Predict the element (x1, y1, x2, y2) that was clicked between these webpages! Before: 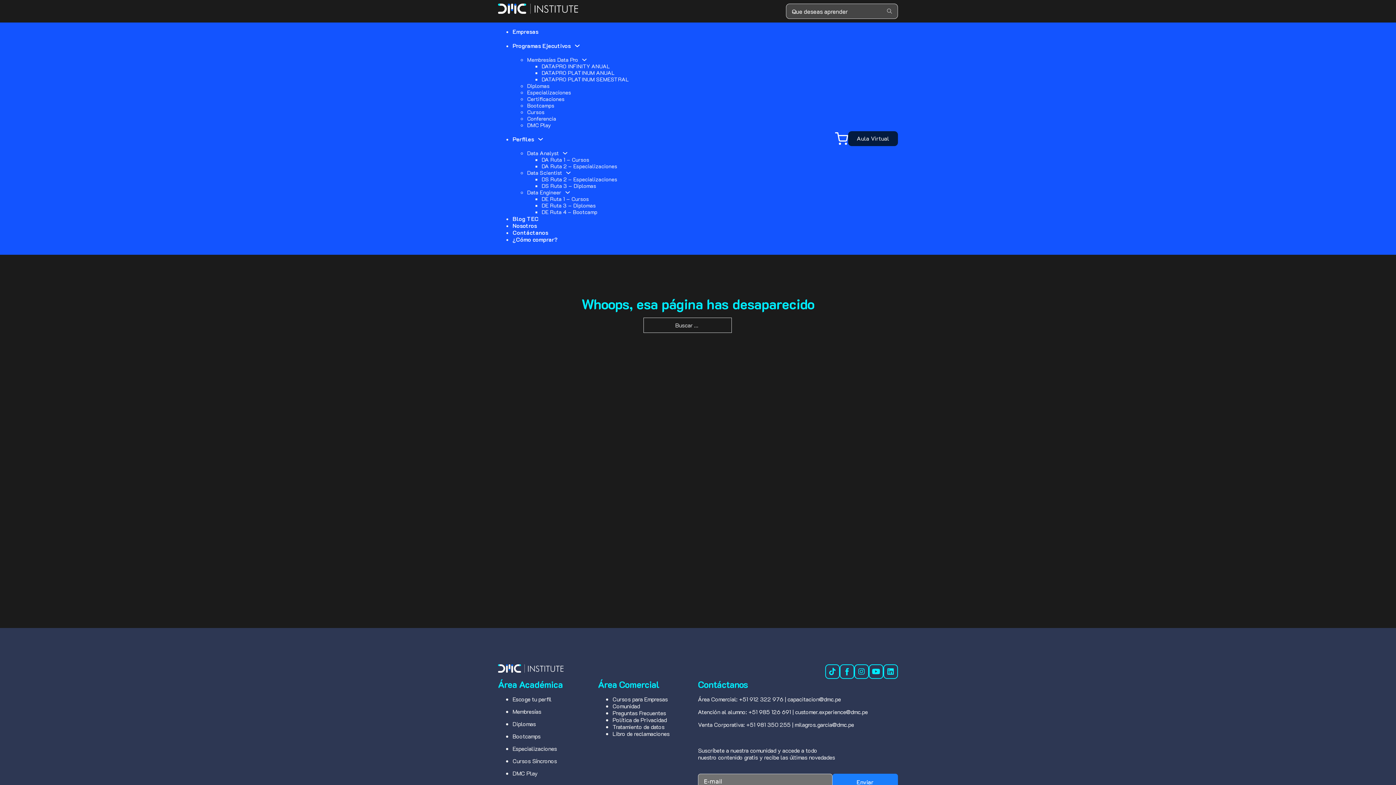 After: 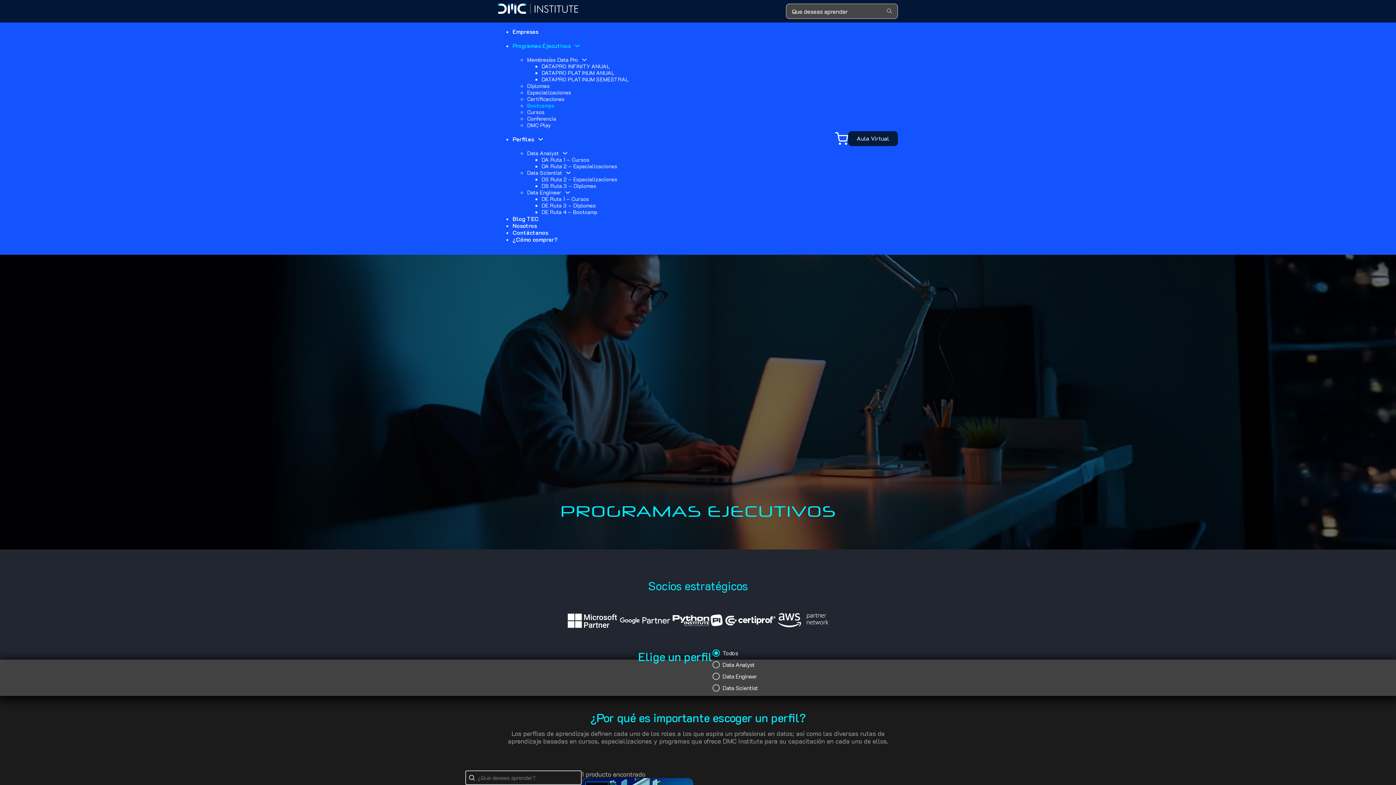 Action: bbox: (527, 101, 554, 109) label: Bootcamps